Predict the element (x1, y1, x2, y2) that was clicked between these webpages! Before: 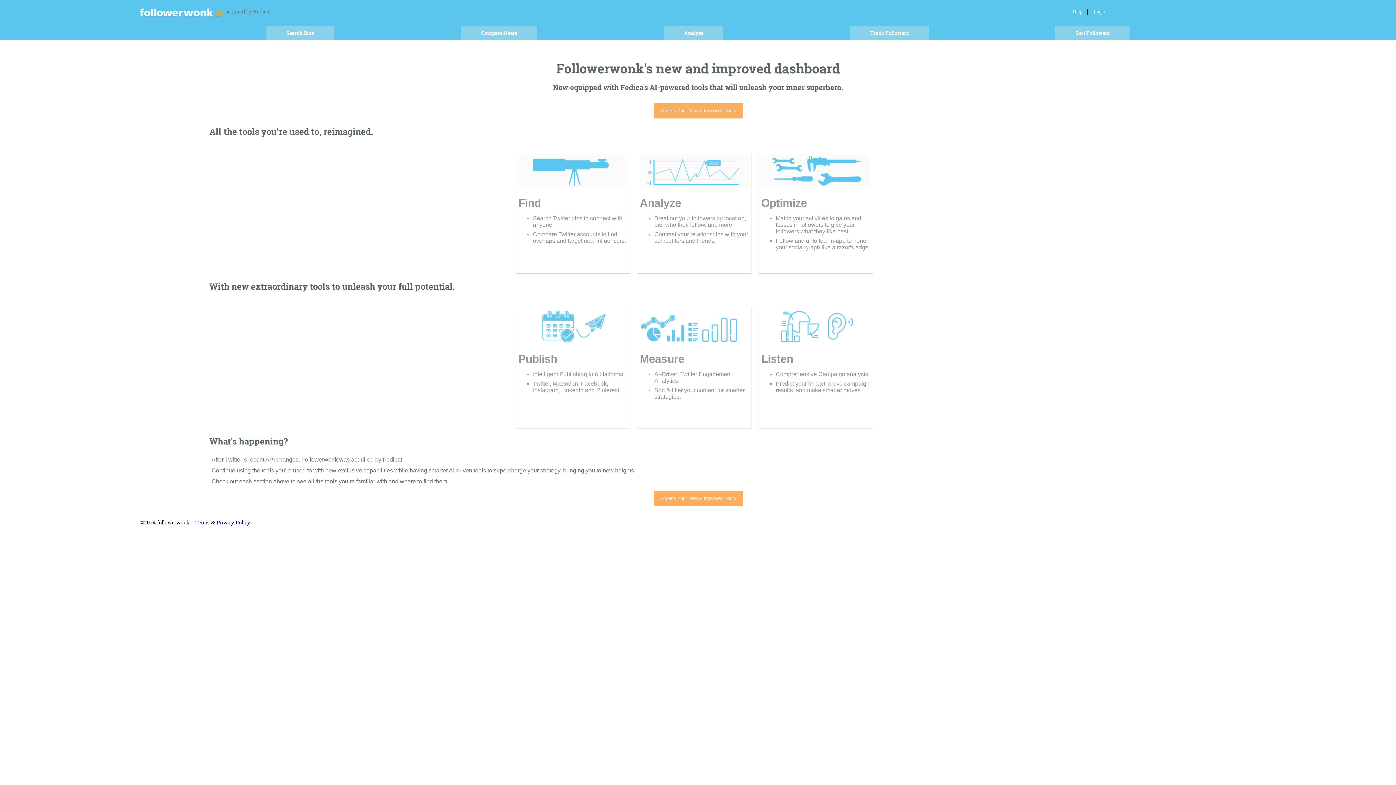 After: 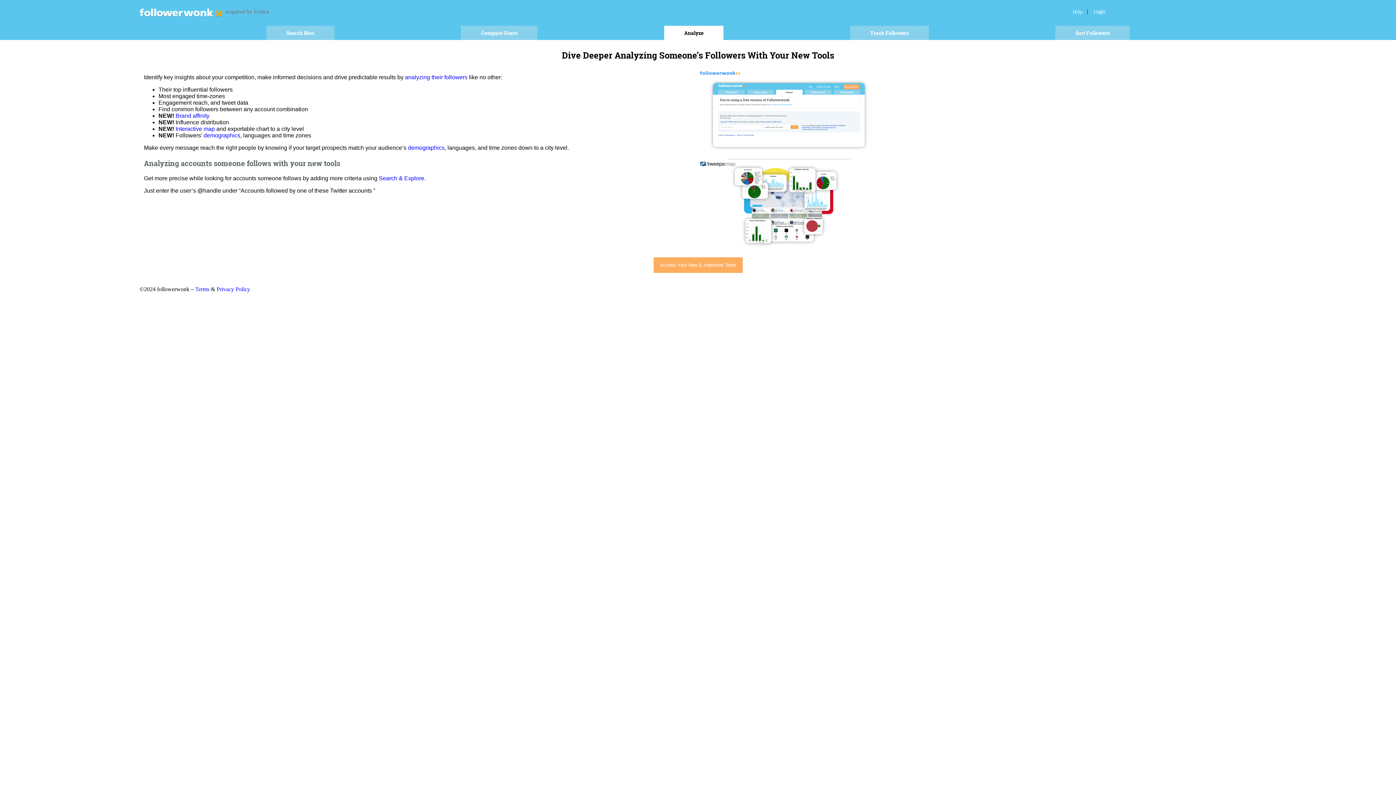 Action: label: Analyze bbox: (664, 25, 723, 40)